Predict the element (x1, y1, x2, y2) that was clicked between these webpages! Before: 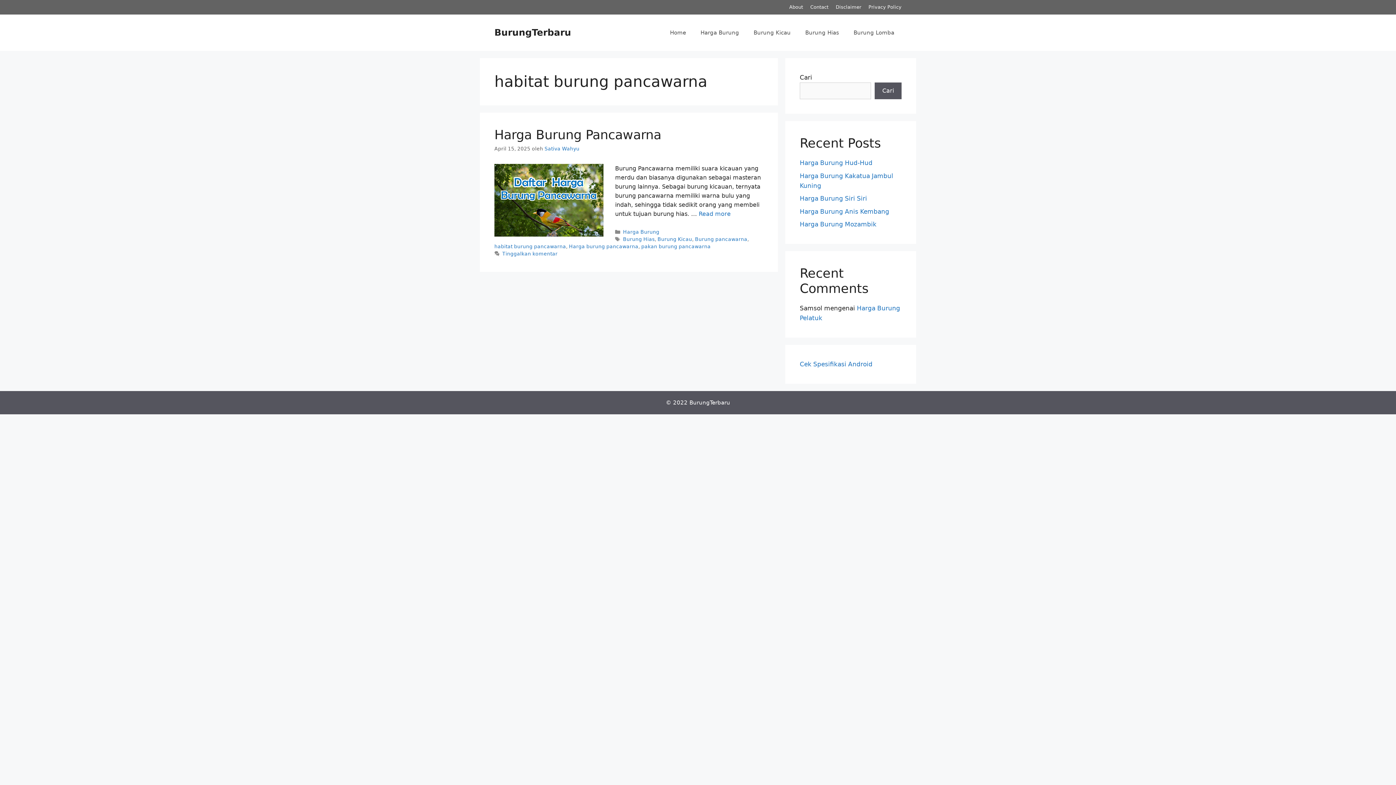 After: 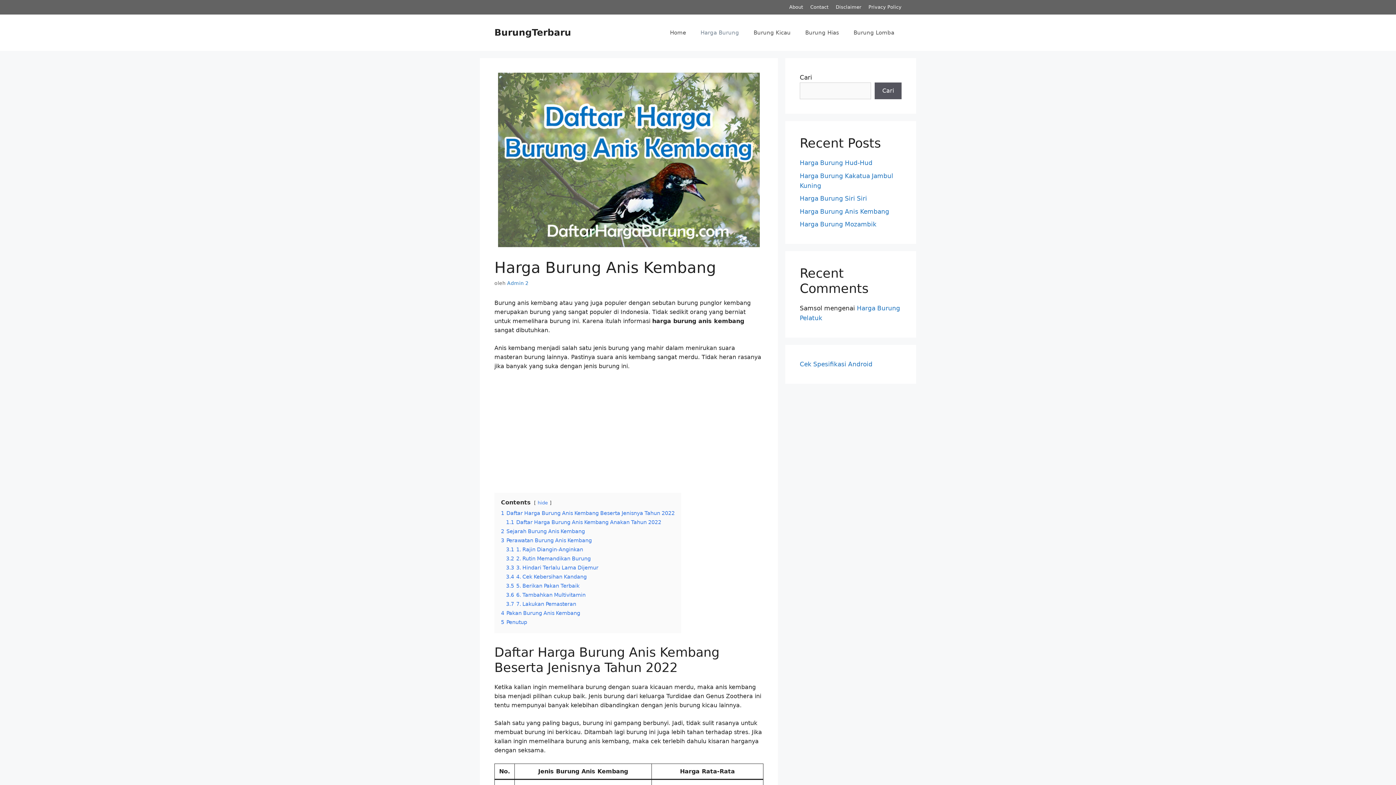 Action: bbox: (800, 207, 889, 215) label: Harga Burung Anis Kembang